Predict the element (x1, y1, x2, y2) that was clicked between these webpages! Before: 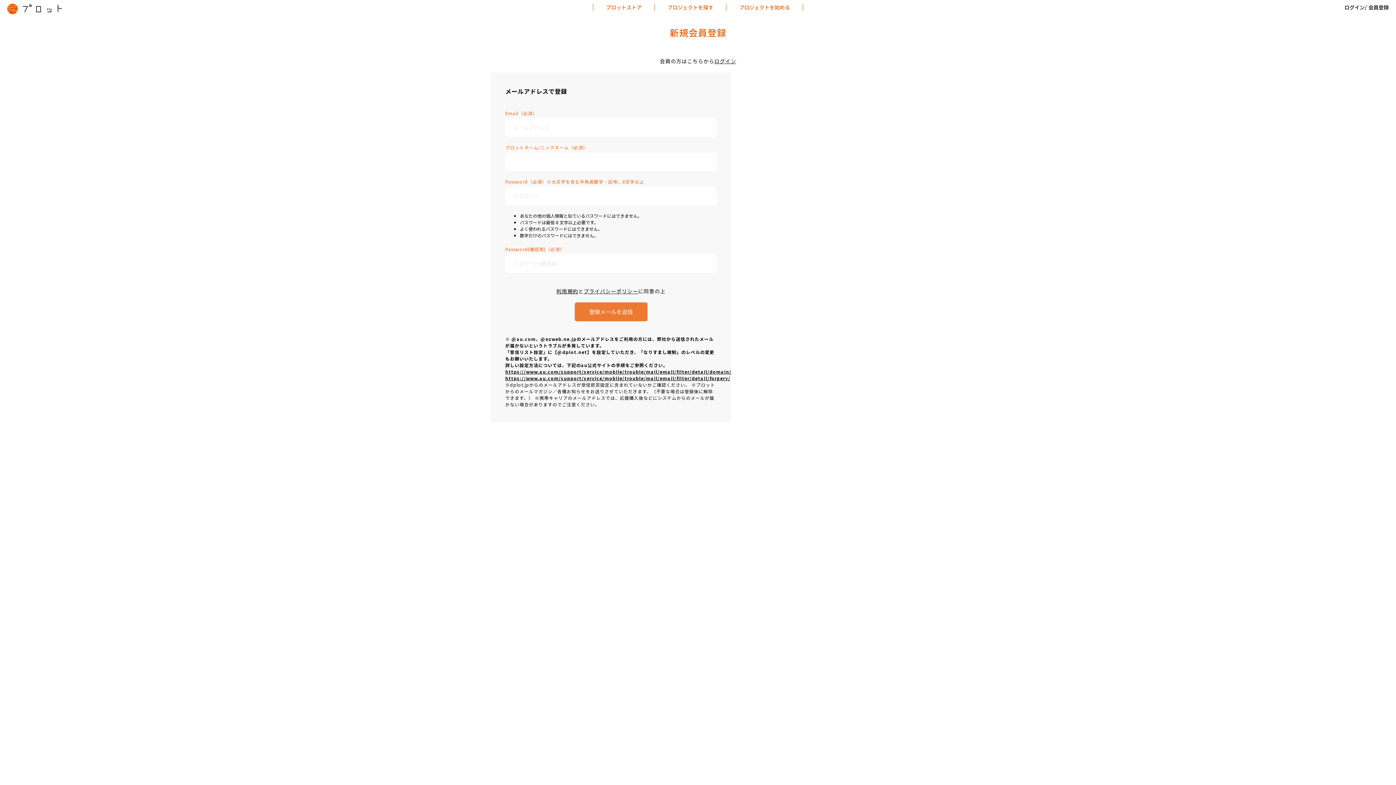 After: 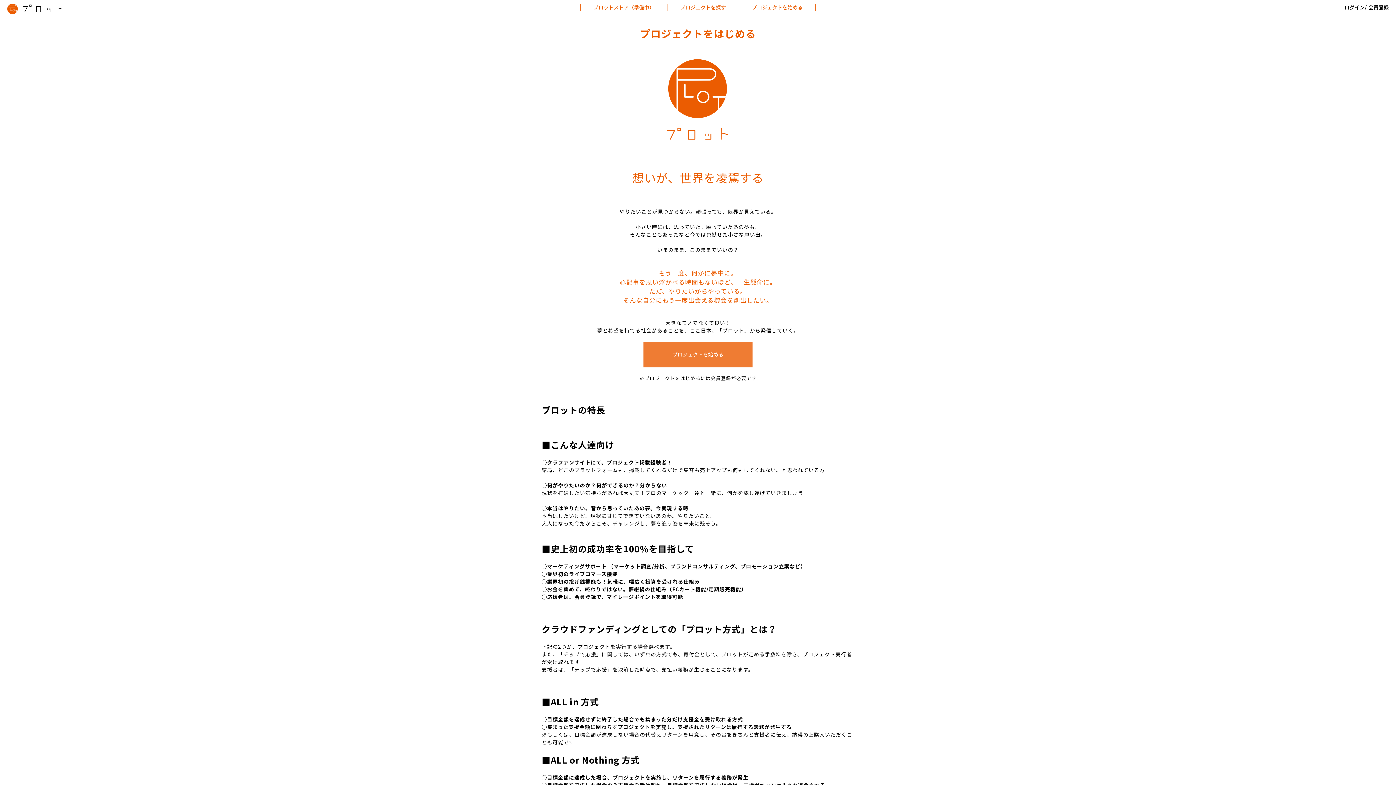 Action: bbox: (726, 3, 803, 10) label: プロジェクトを始める